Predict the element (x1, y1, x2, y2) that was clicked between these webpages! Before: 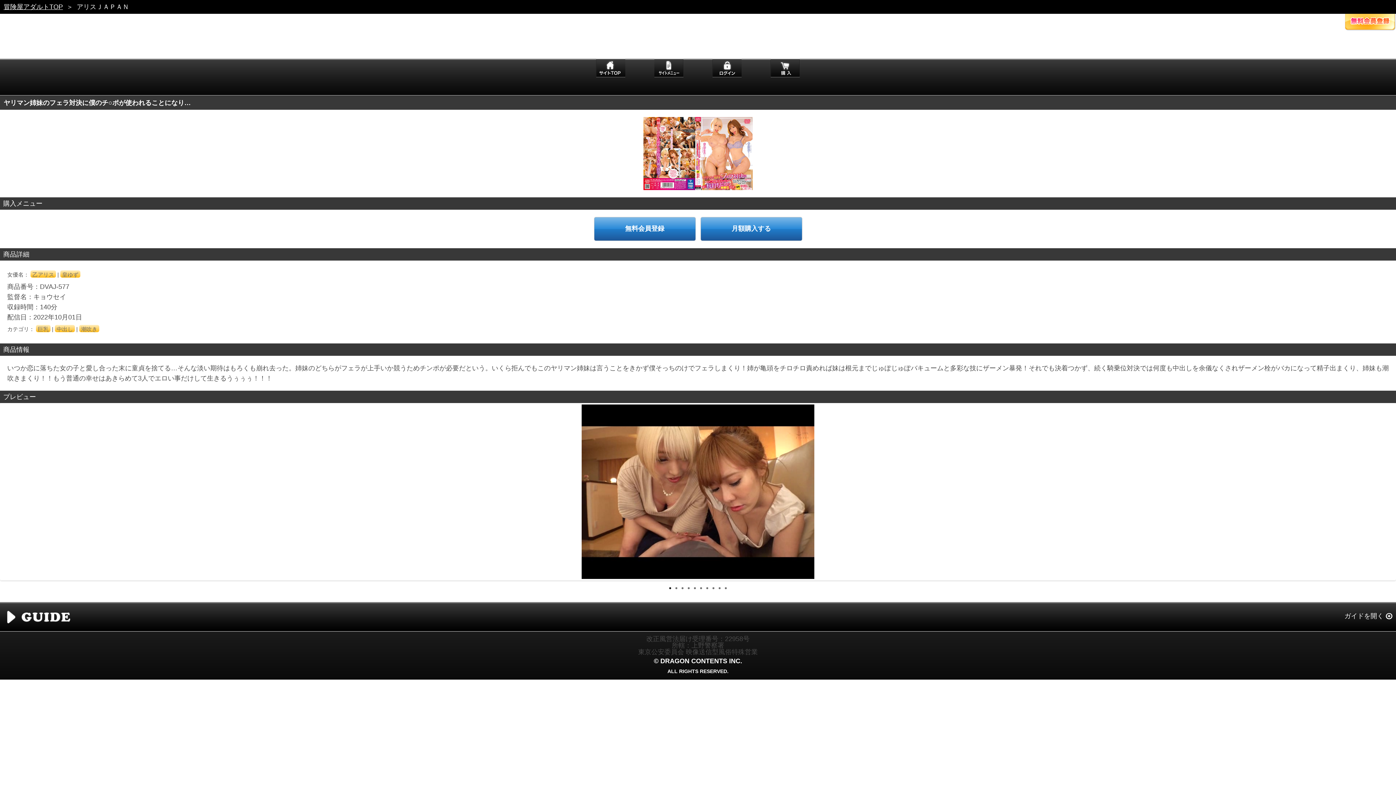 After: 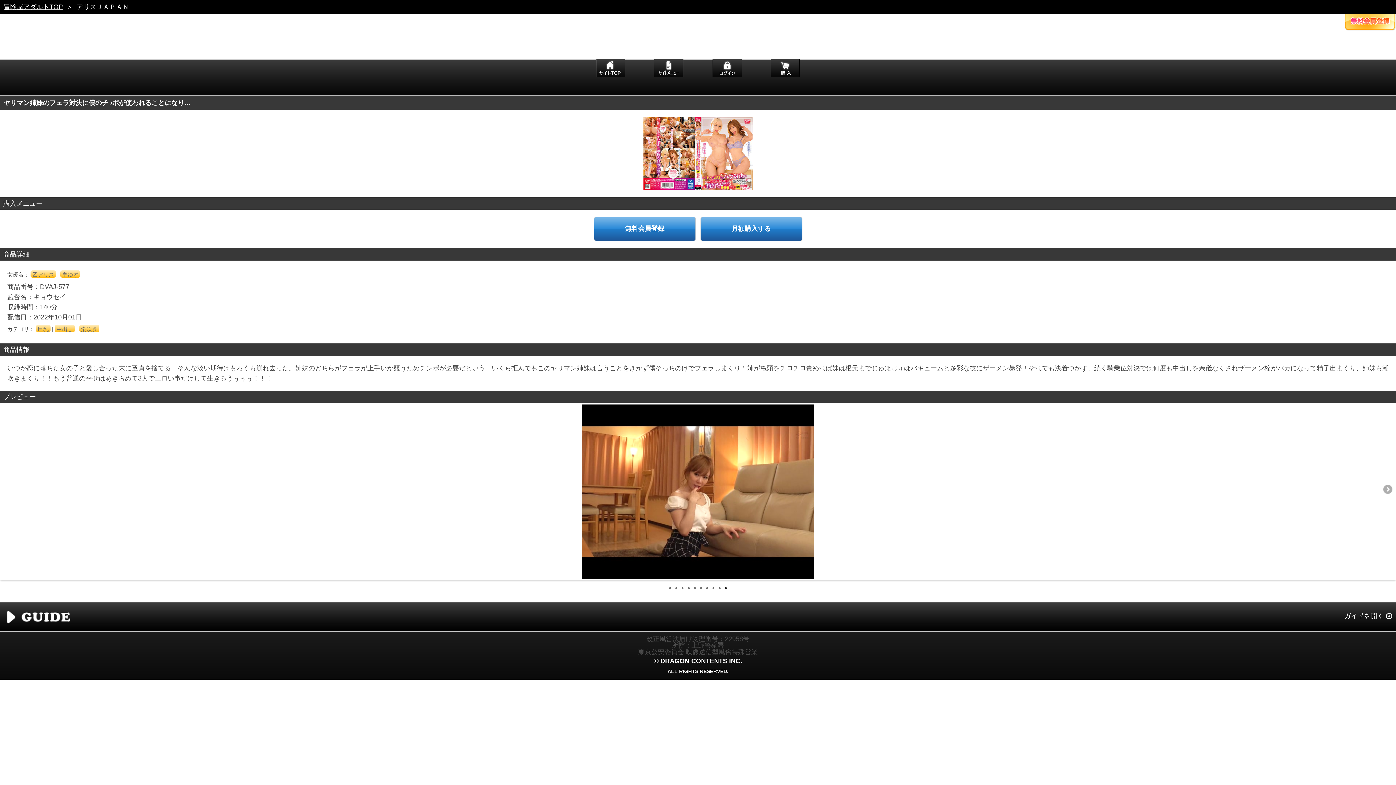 Action: bbox: (725, 587, 726, 589) label: 10